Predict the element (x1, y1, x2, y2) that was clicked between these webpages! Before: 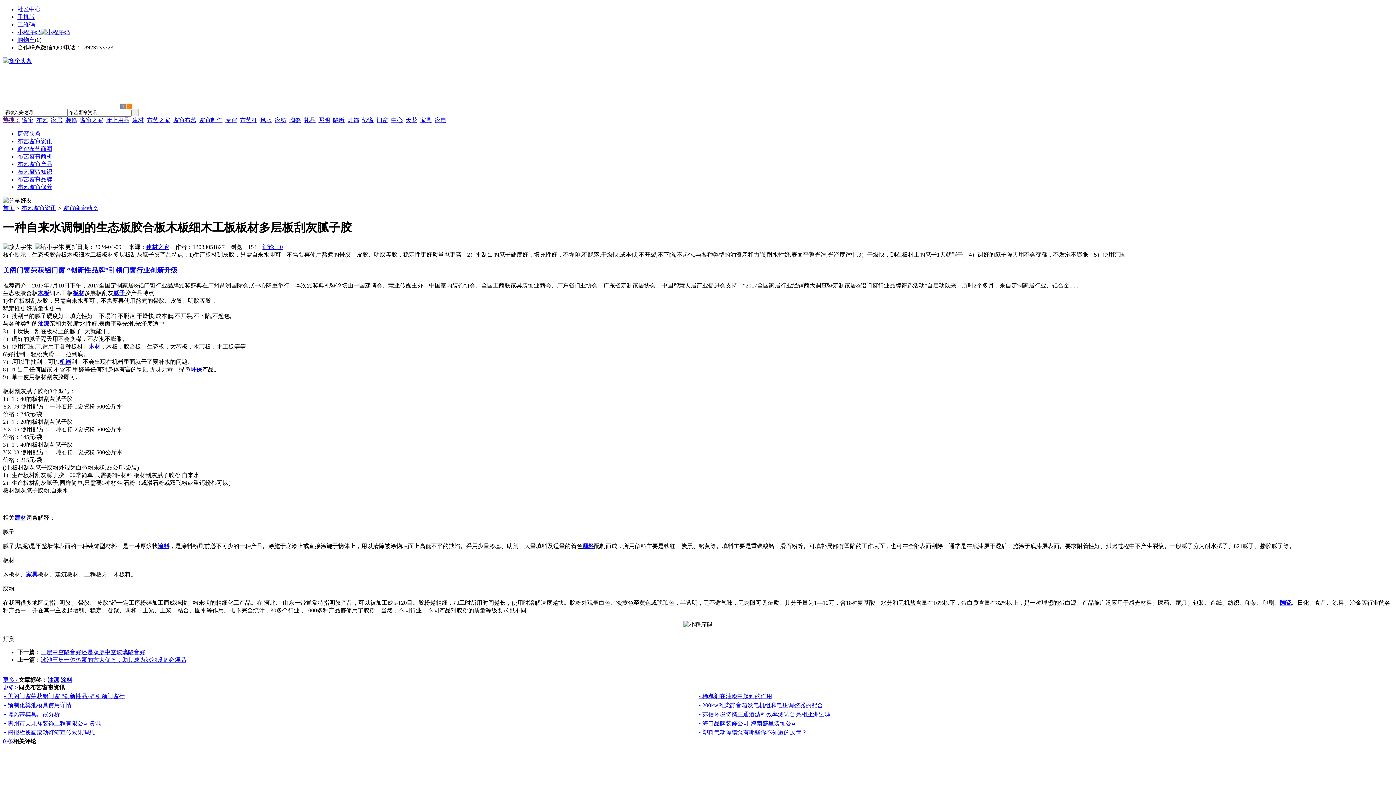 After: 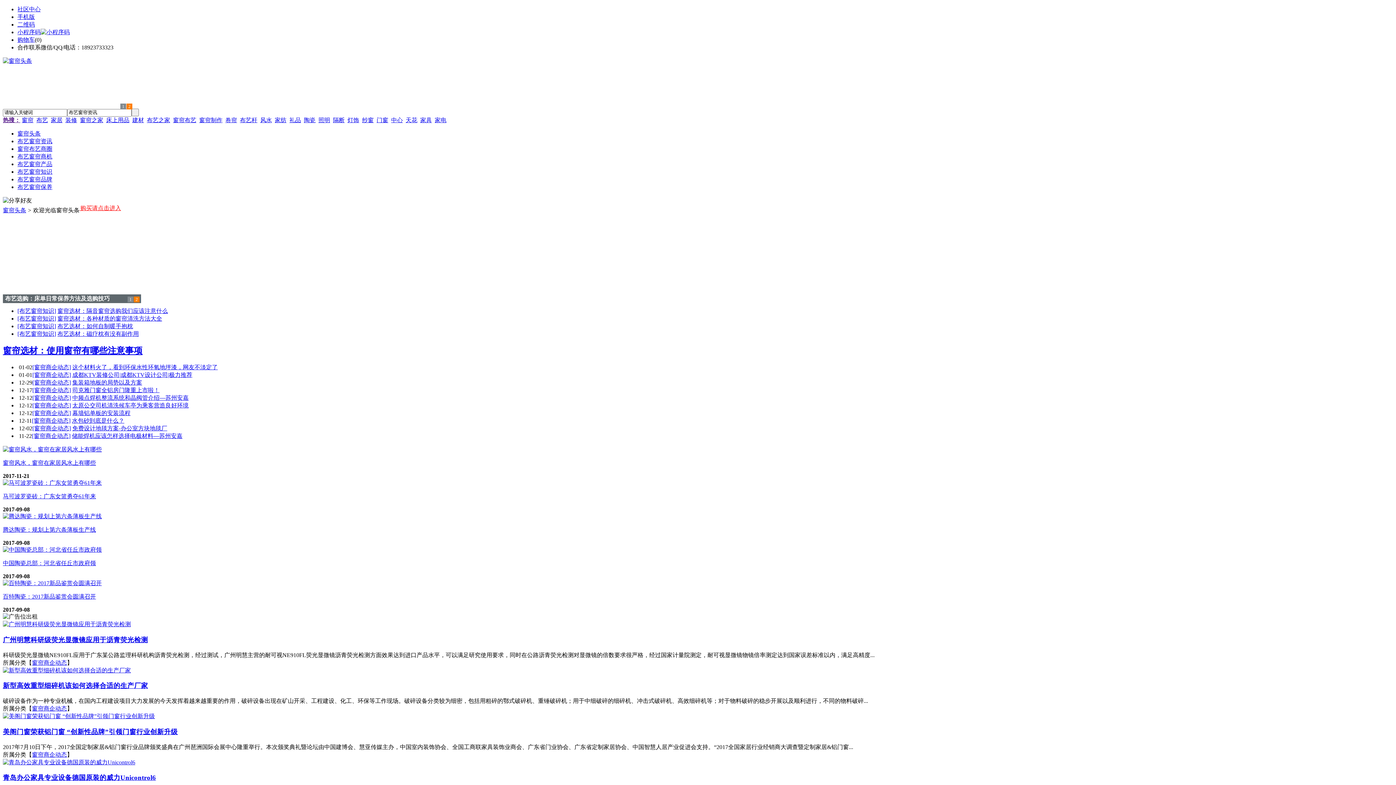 Action: bbox: (2, 57, 32, 64)